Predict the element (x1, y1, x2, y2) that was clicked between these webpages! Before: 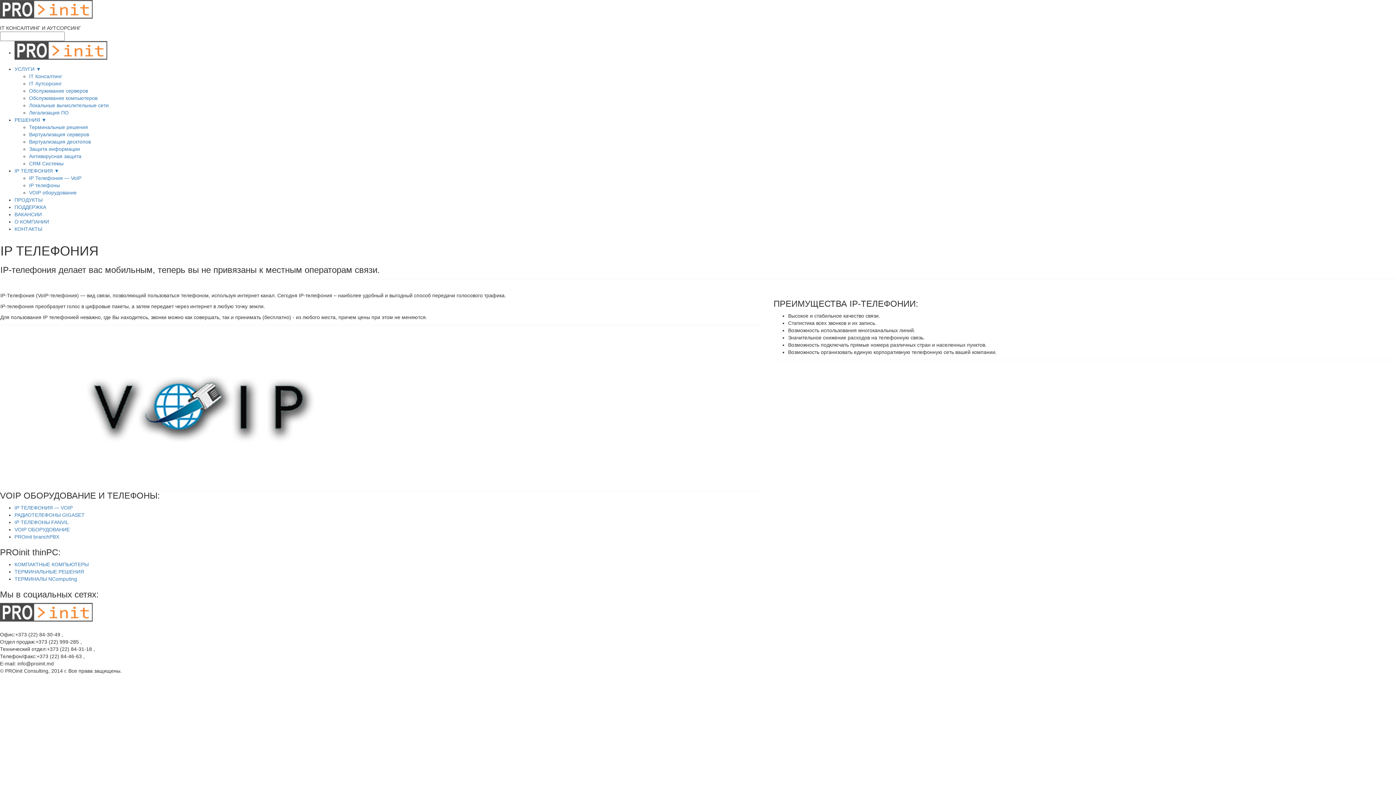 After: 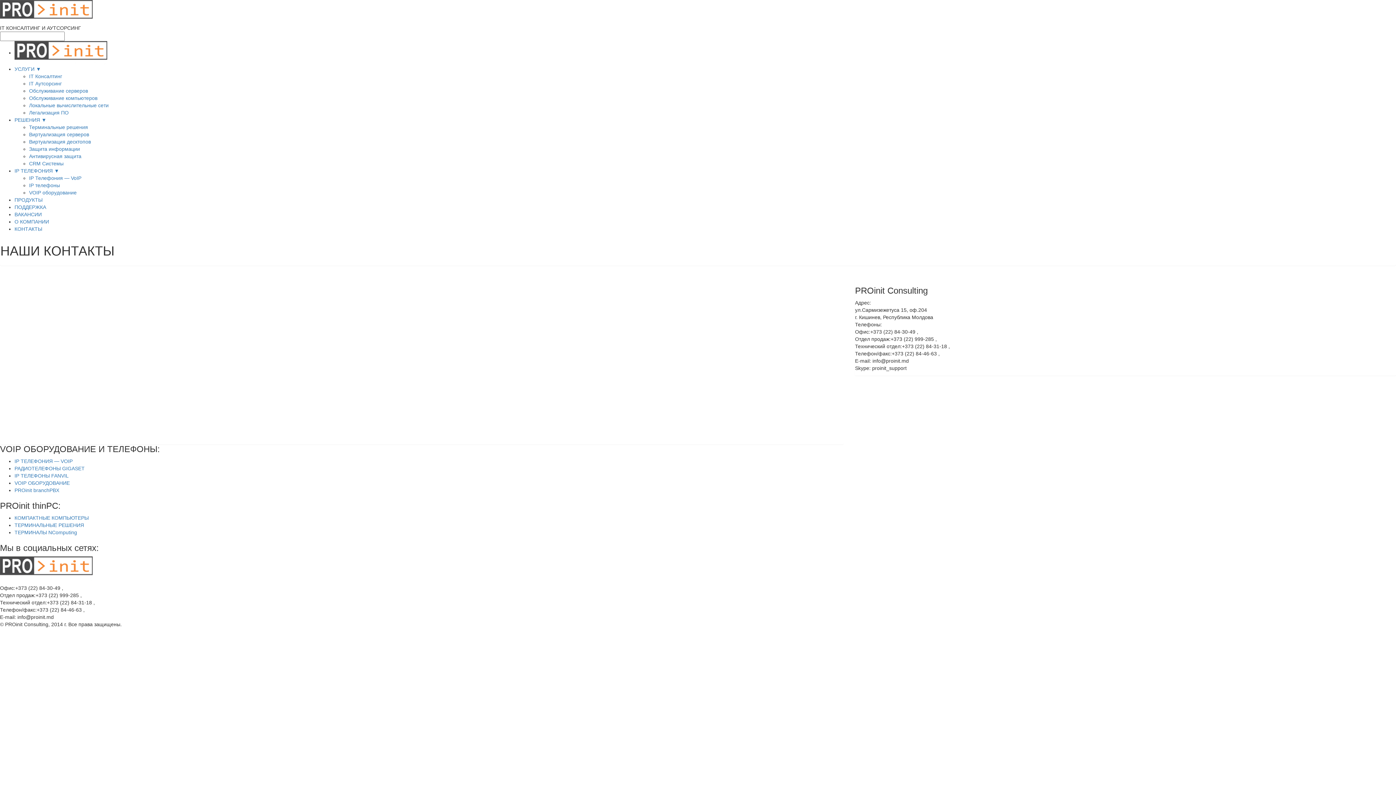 Action: bbox: (14, 226, 42, 232) label: КОНТАКТЫ